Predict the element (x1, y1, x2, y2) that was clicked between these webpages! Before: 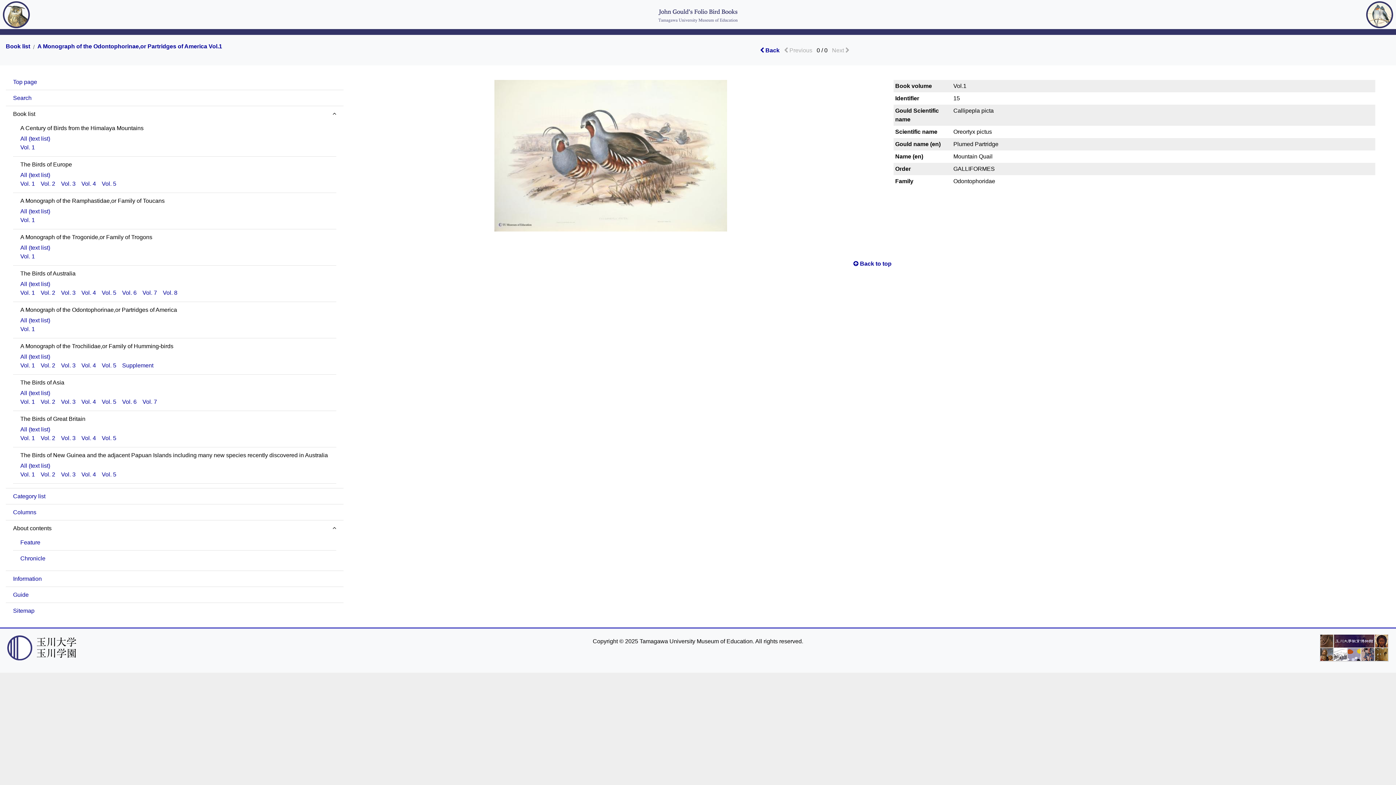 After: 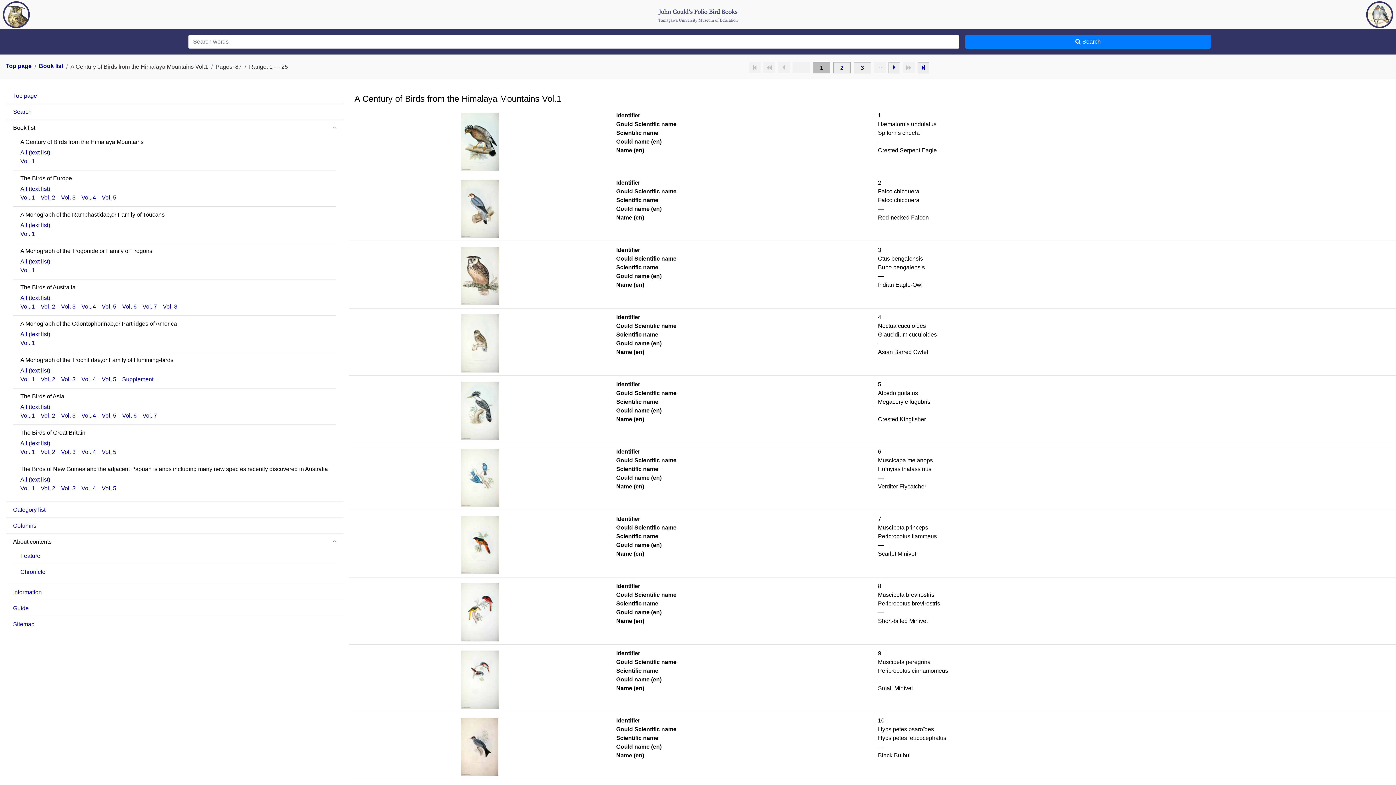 Action: bbox: (760, 47, 779, 53) label:  Back